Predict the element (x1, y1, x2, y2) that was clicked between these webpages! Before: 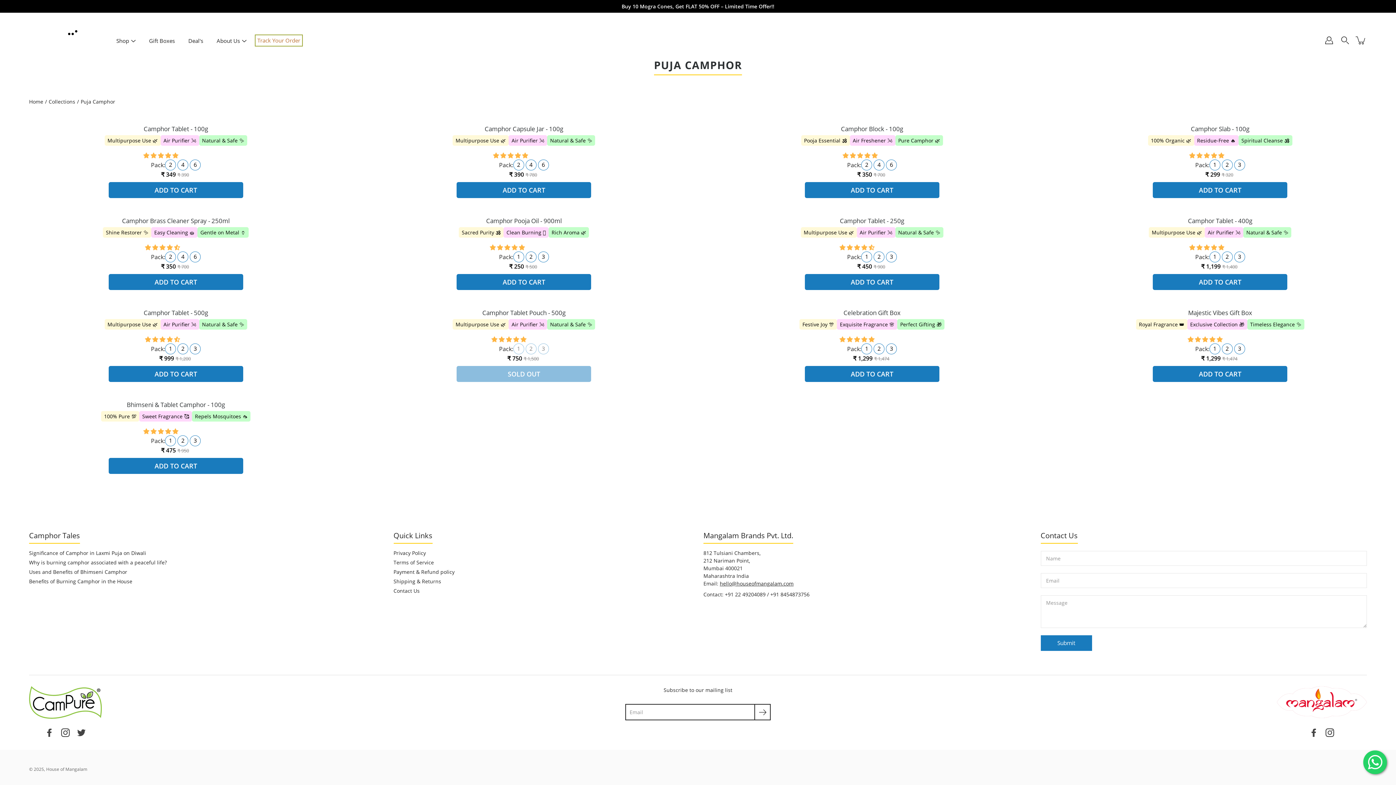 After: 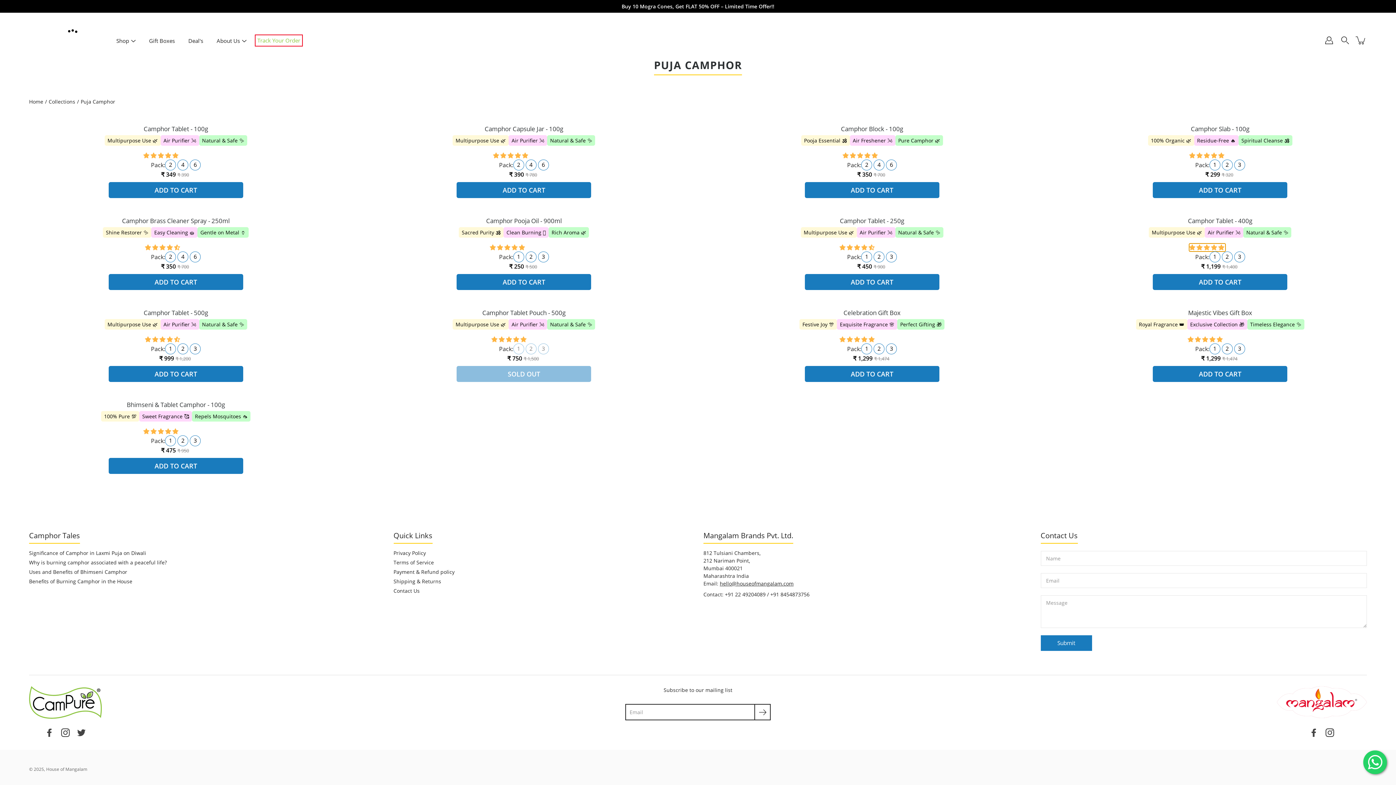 Action: label: 5.00 stars bbox: (1189, 243, 1225, 251)